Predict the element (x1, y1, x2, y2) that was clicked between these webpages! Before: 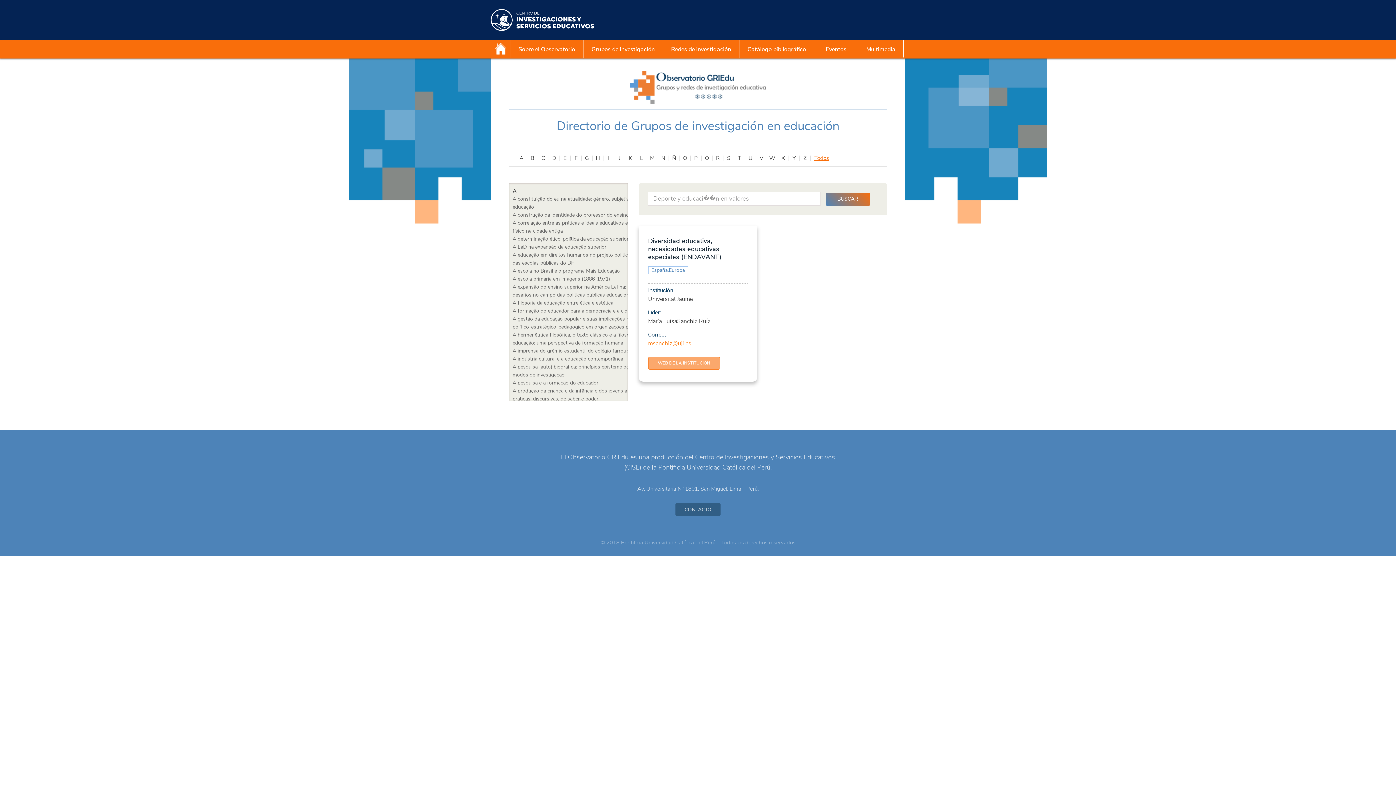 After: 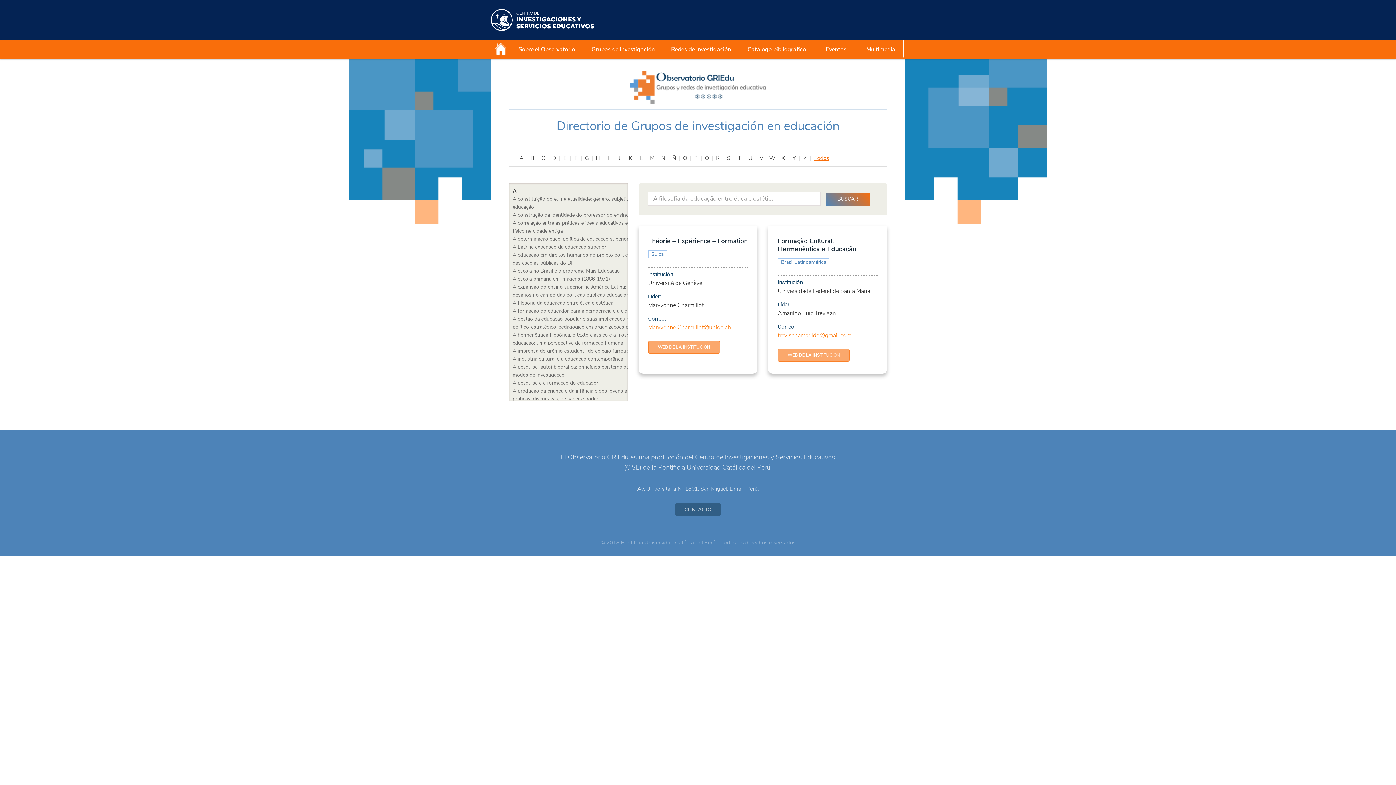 Action: bbox: (512, 299, 613, 306) label: A filosofia da educação entre ética e estética